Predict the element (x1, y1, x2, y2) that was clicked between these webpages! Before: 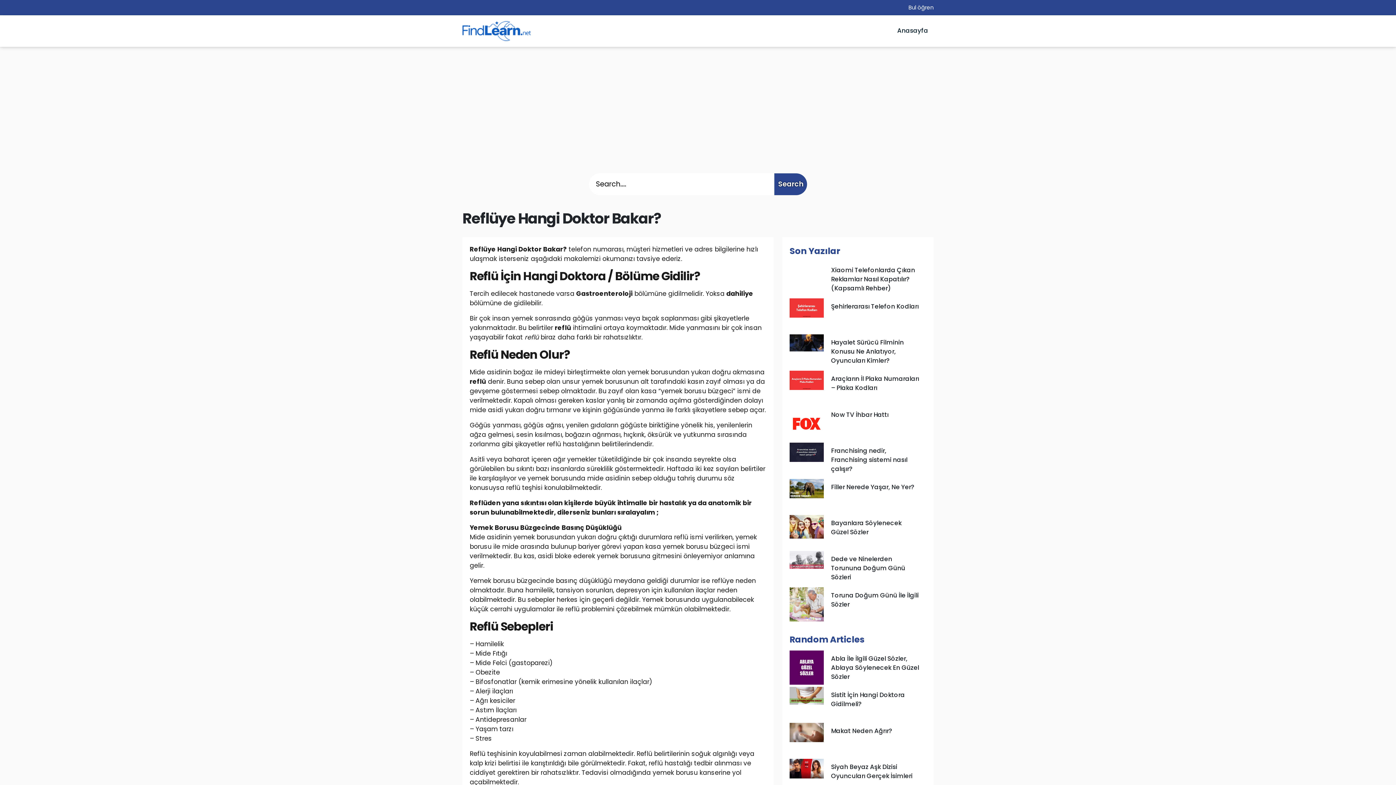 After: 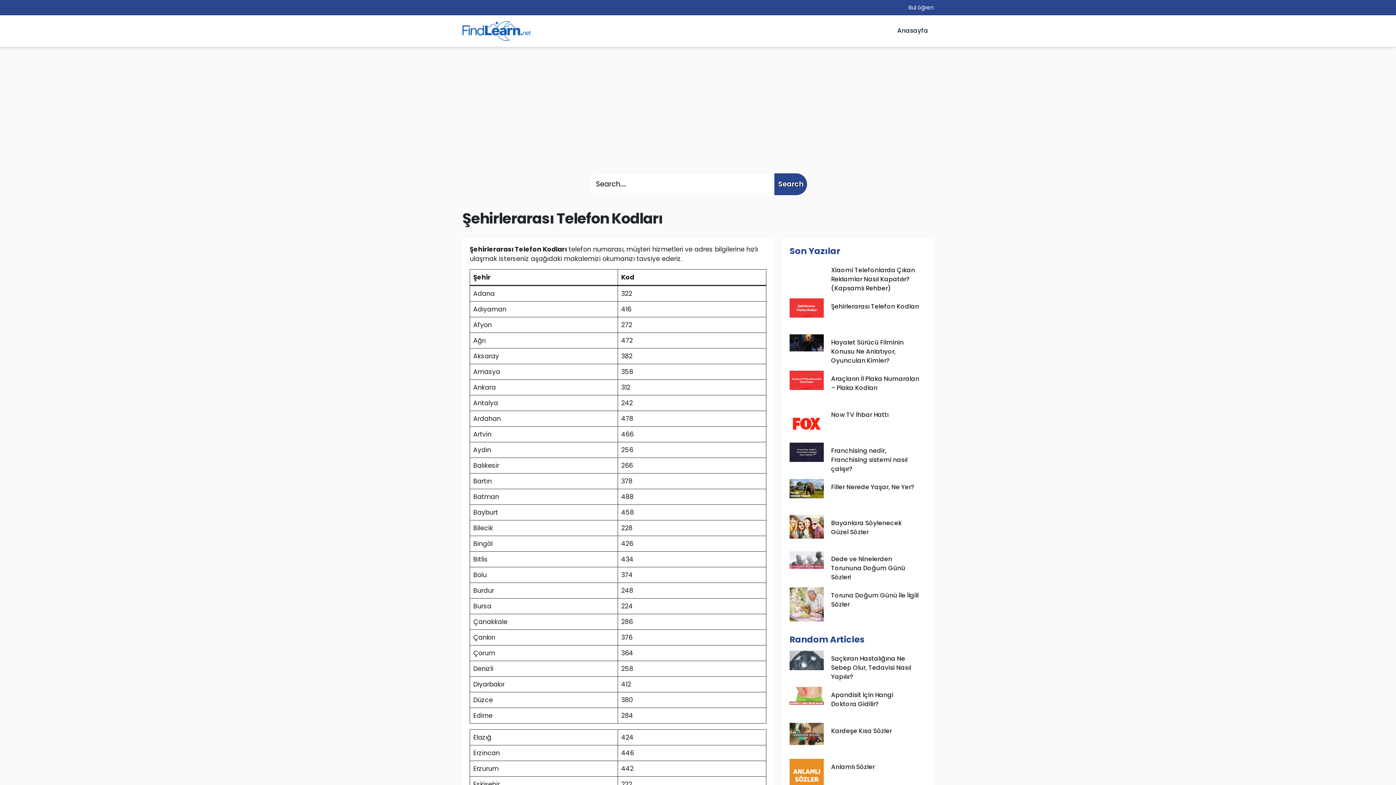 Action: bbox: (824, 298, 926, 332) label: Şehirlerarası Telefon Kodları